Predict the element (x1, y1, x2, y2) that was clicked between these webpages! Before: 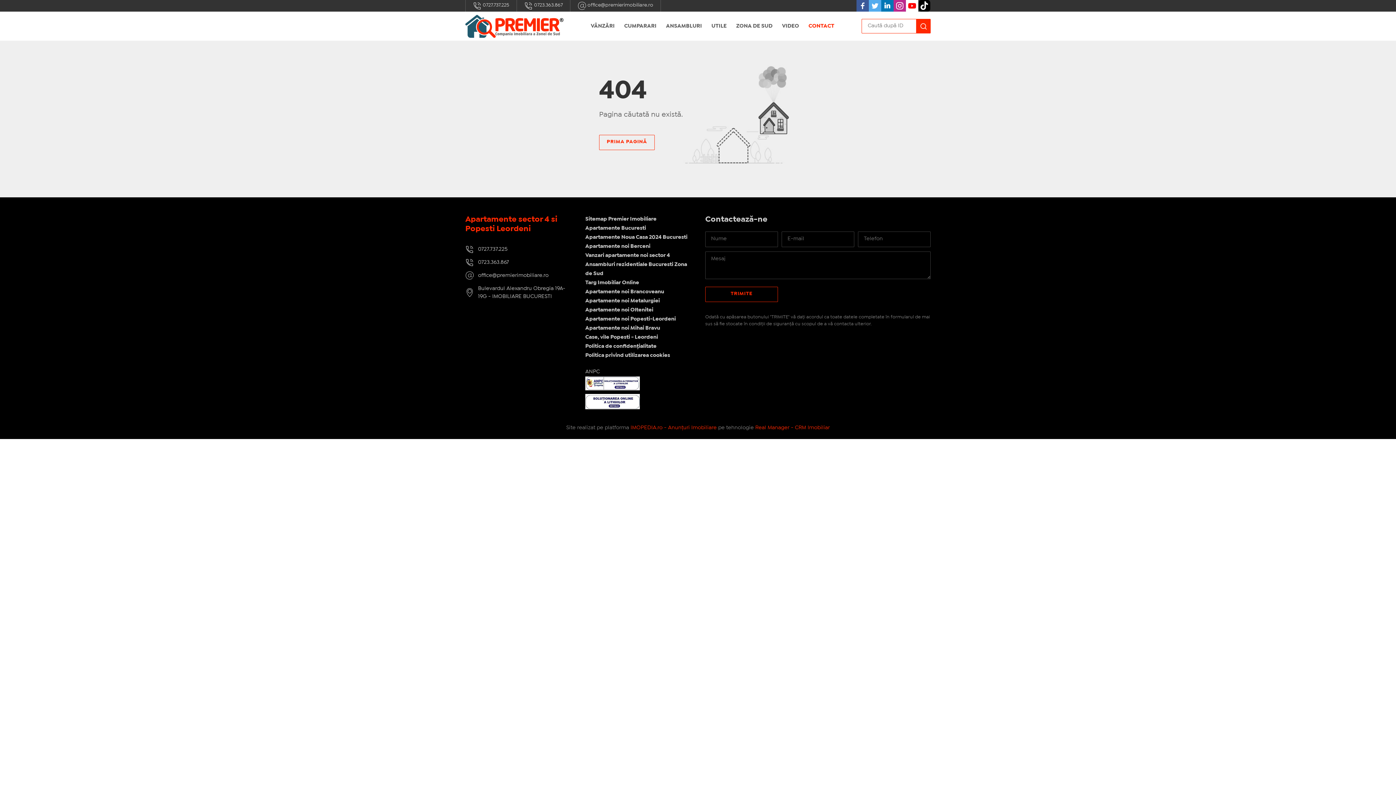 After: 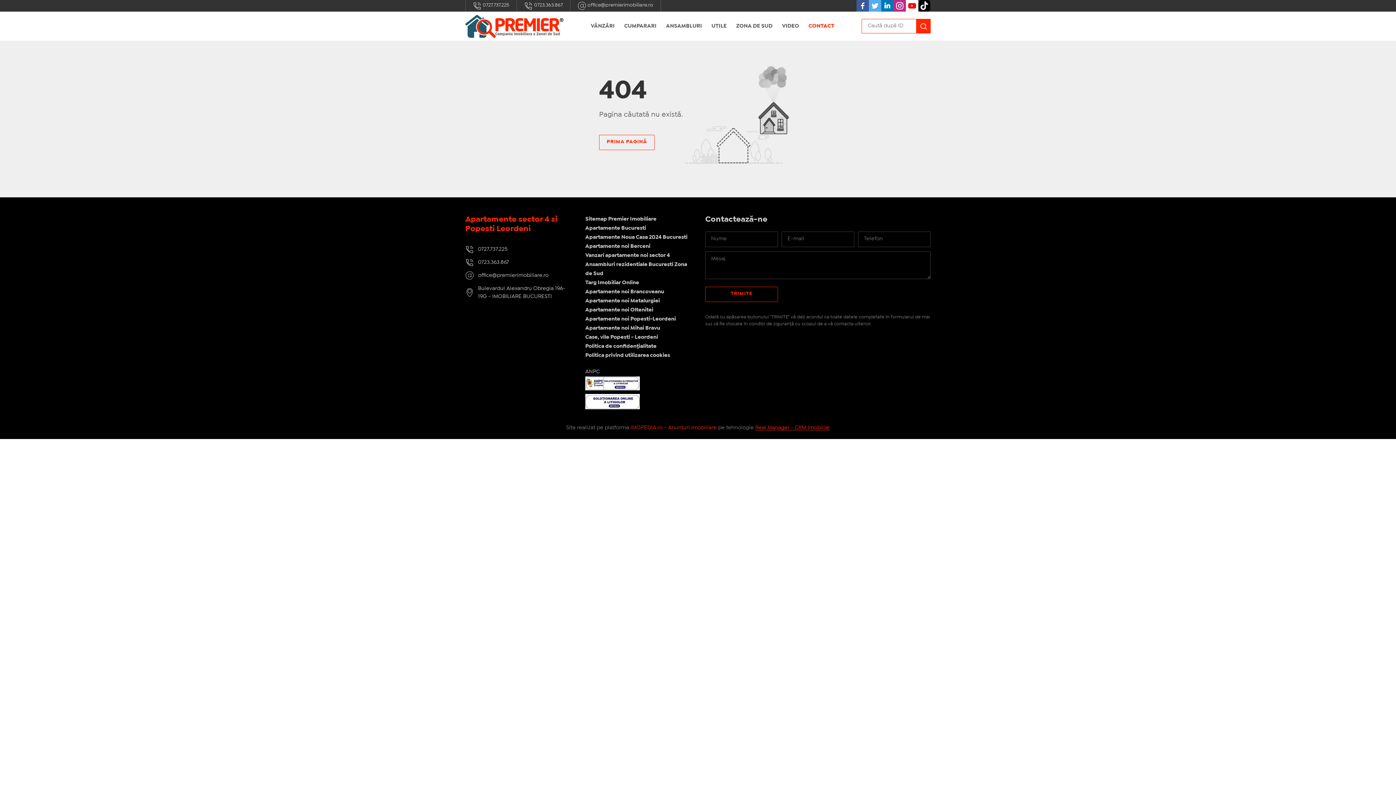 Action: bbox: (755, 425, 830, 430) label: Real Manager - CRM Imobiliar